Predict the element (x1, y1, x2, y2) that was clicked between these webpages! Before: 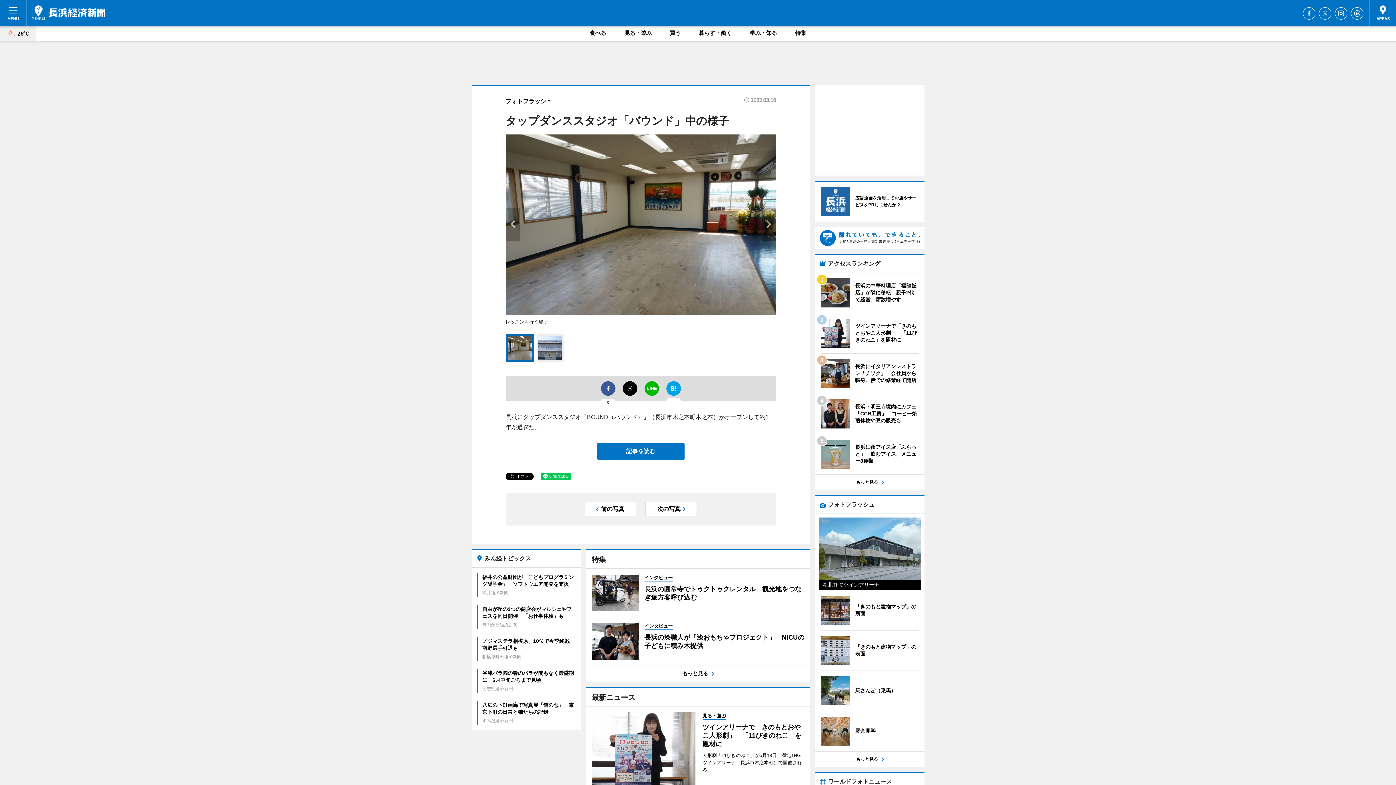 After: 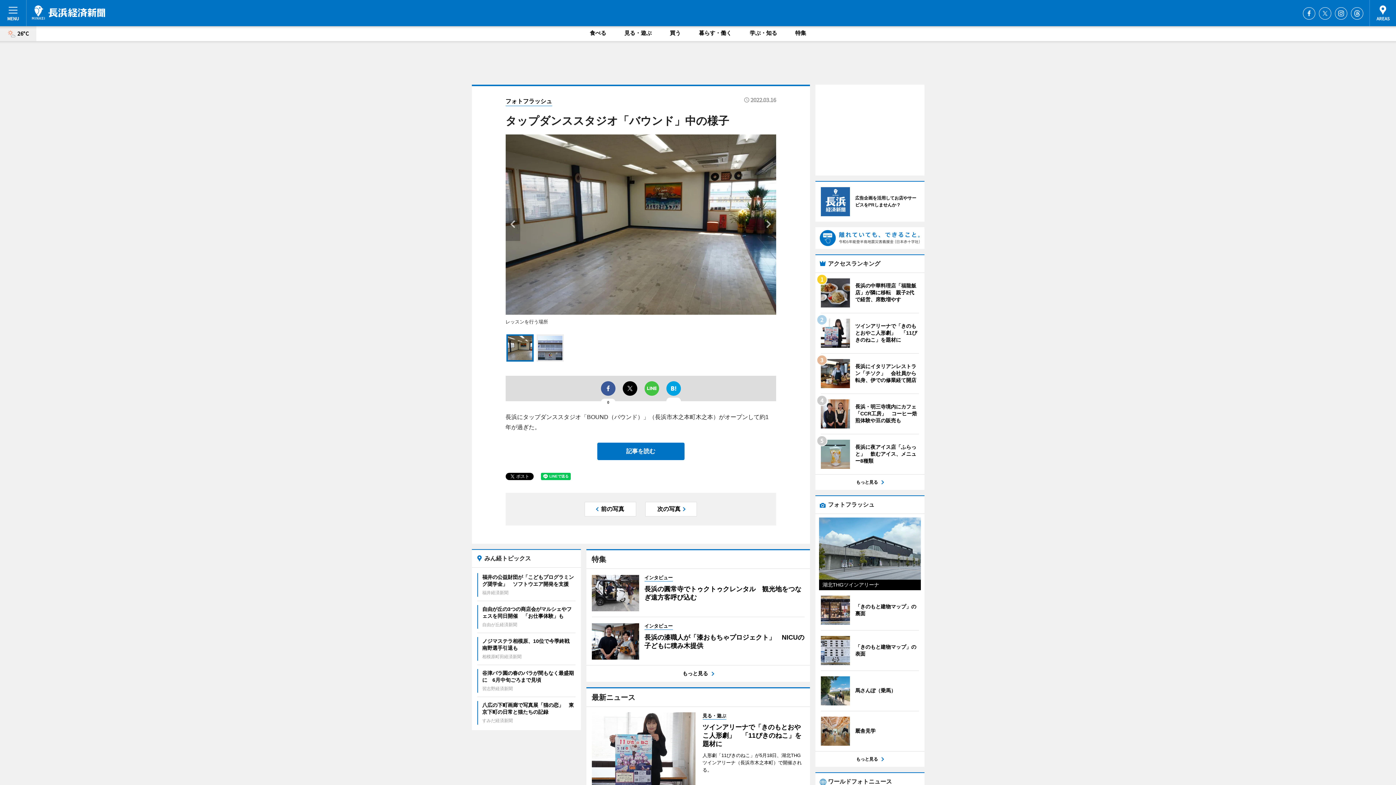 Action: bbox: (644, 381, 659, 396)